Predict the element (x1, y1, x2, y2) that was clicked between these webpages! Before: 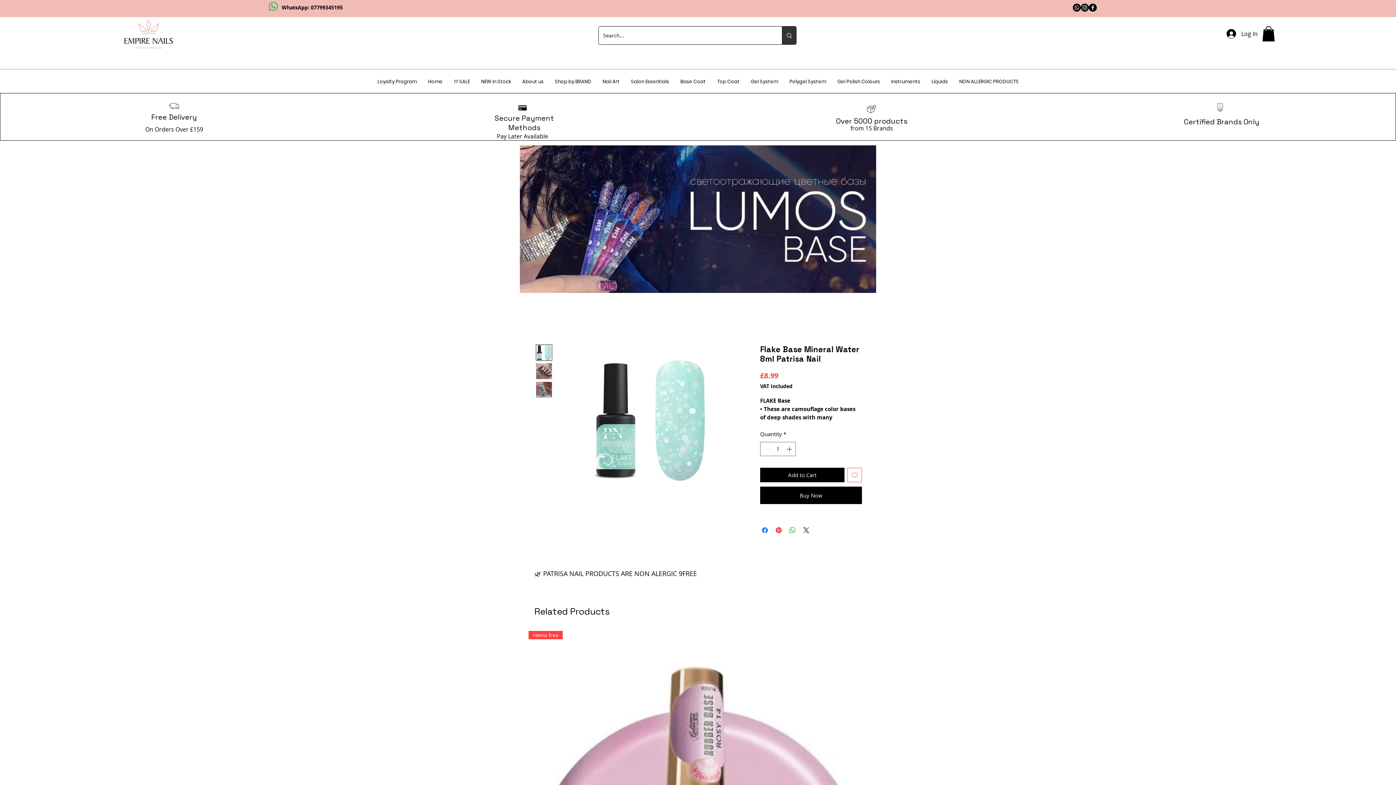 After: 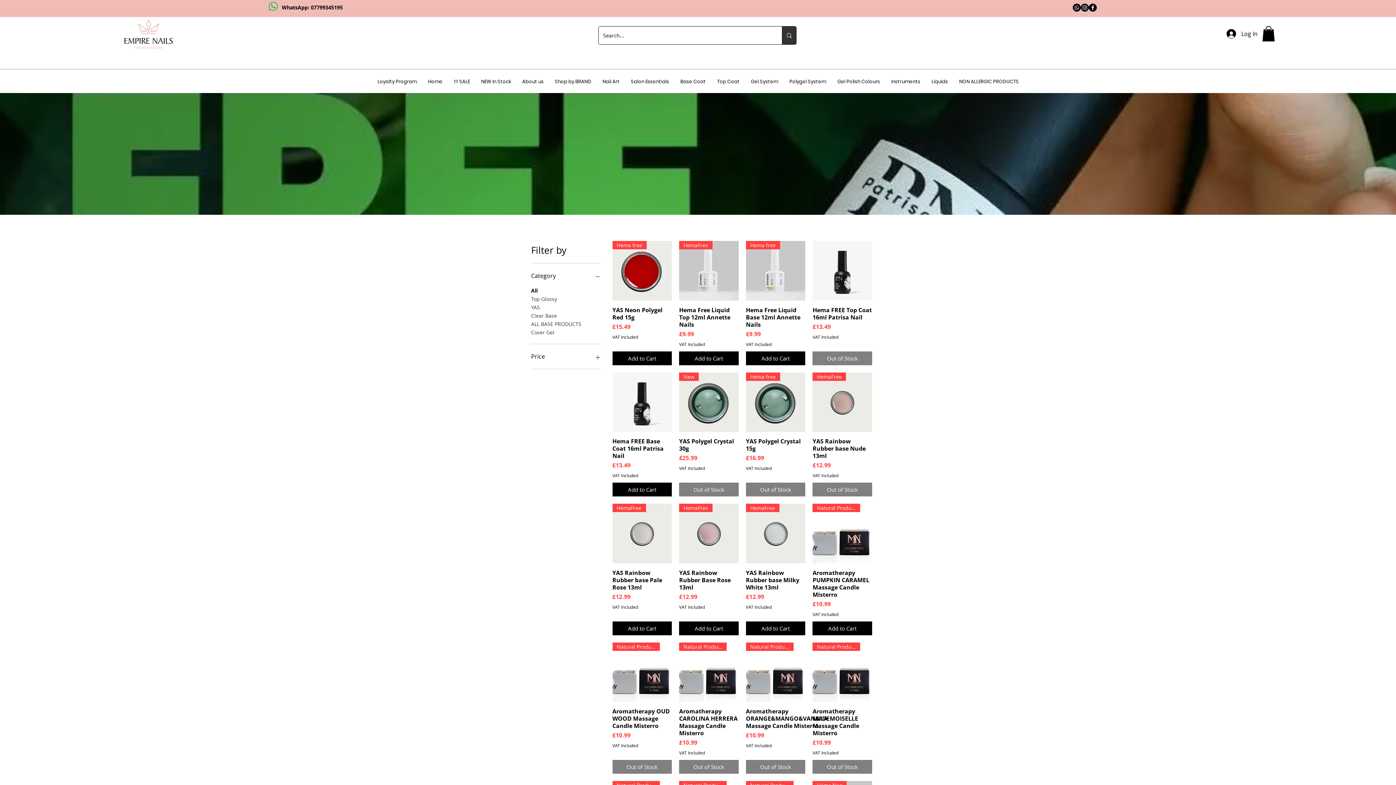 Action: label: NON ALLERGIC PRODUCTS bbox: (953, 72, 1024, 90)